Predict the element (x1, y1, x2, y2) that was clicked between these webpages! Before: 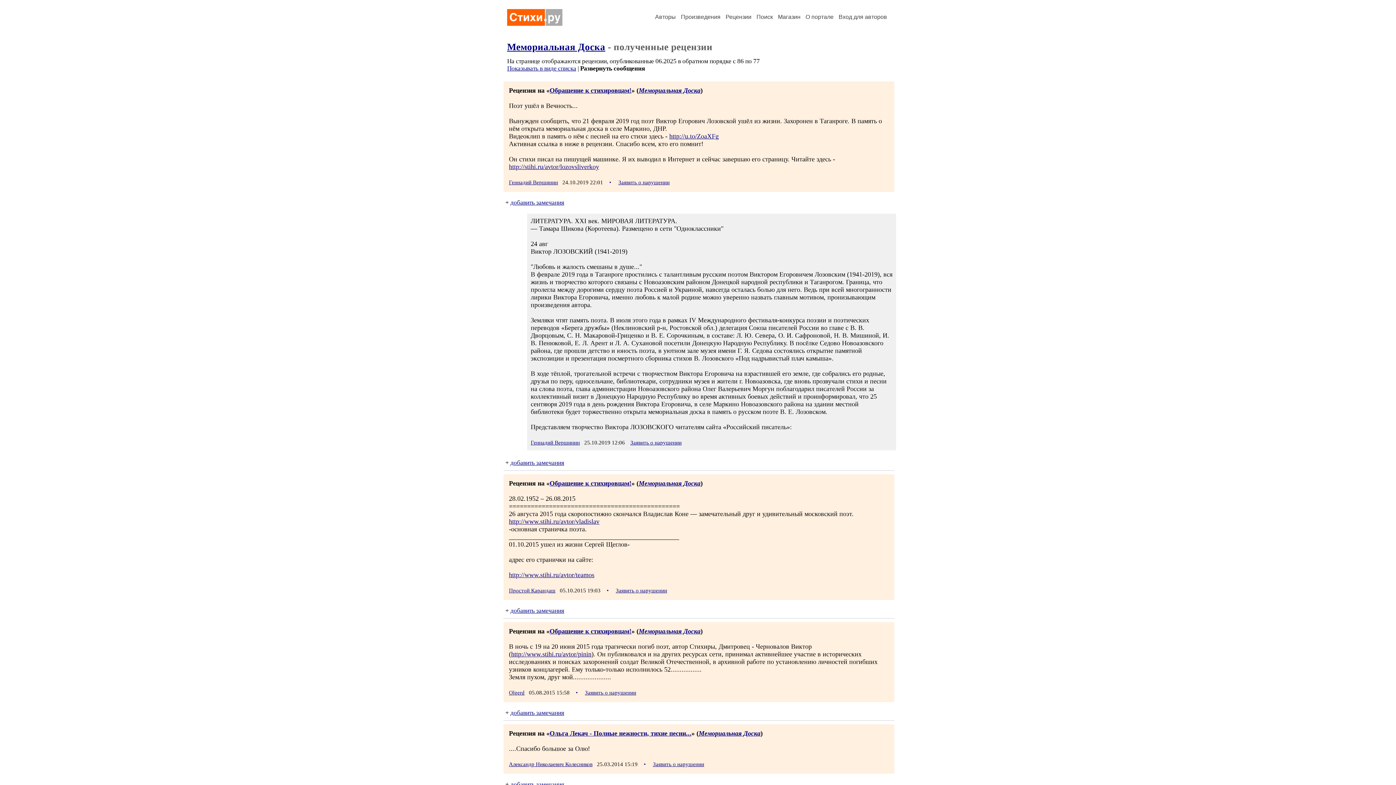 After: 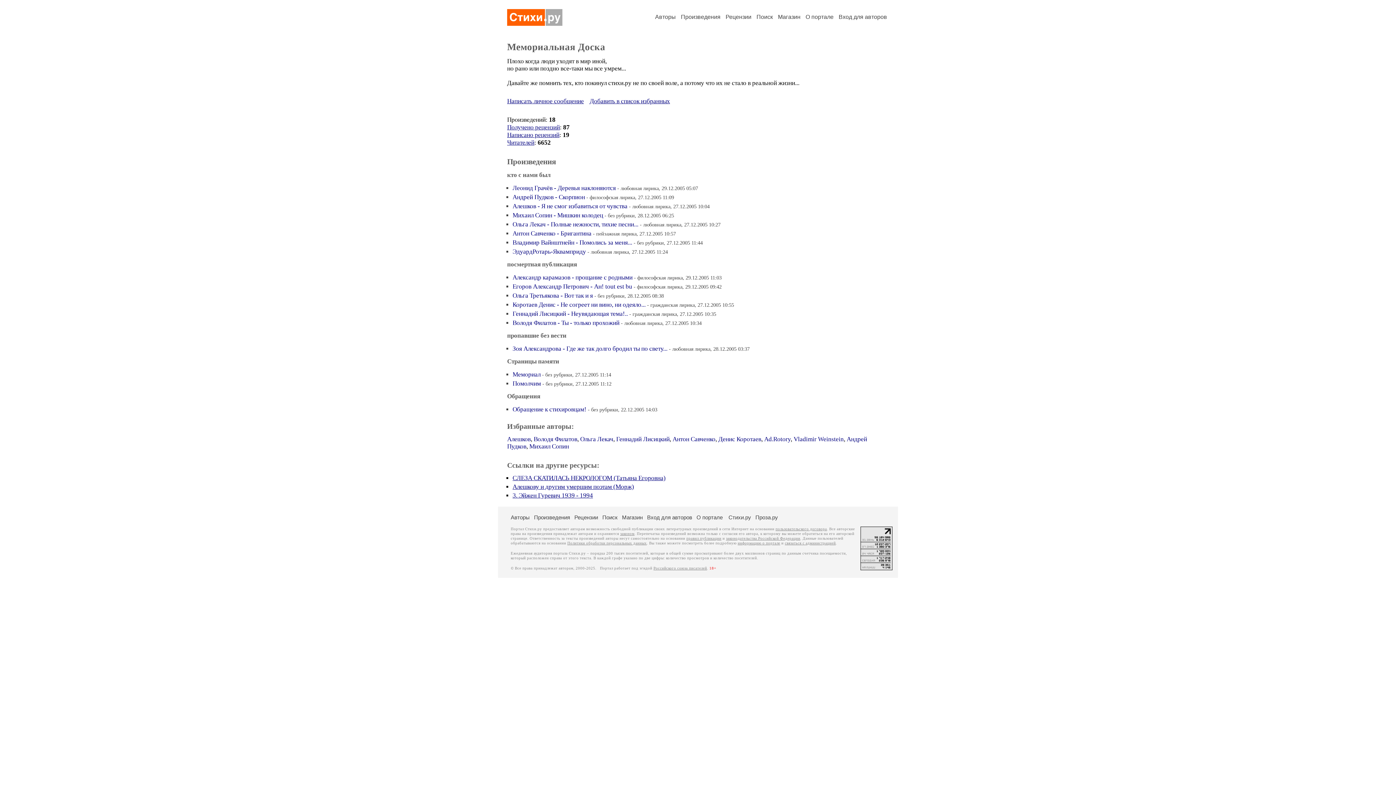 Action: label: Мемориальная Доска bbox: (507, 41, 605, 52)